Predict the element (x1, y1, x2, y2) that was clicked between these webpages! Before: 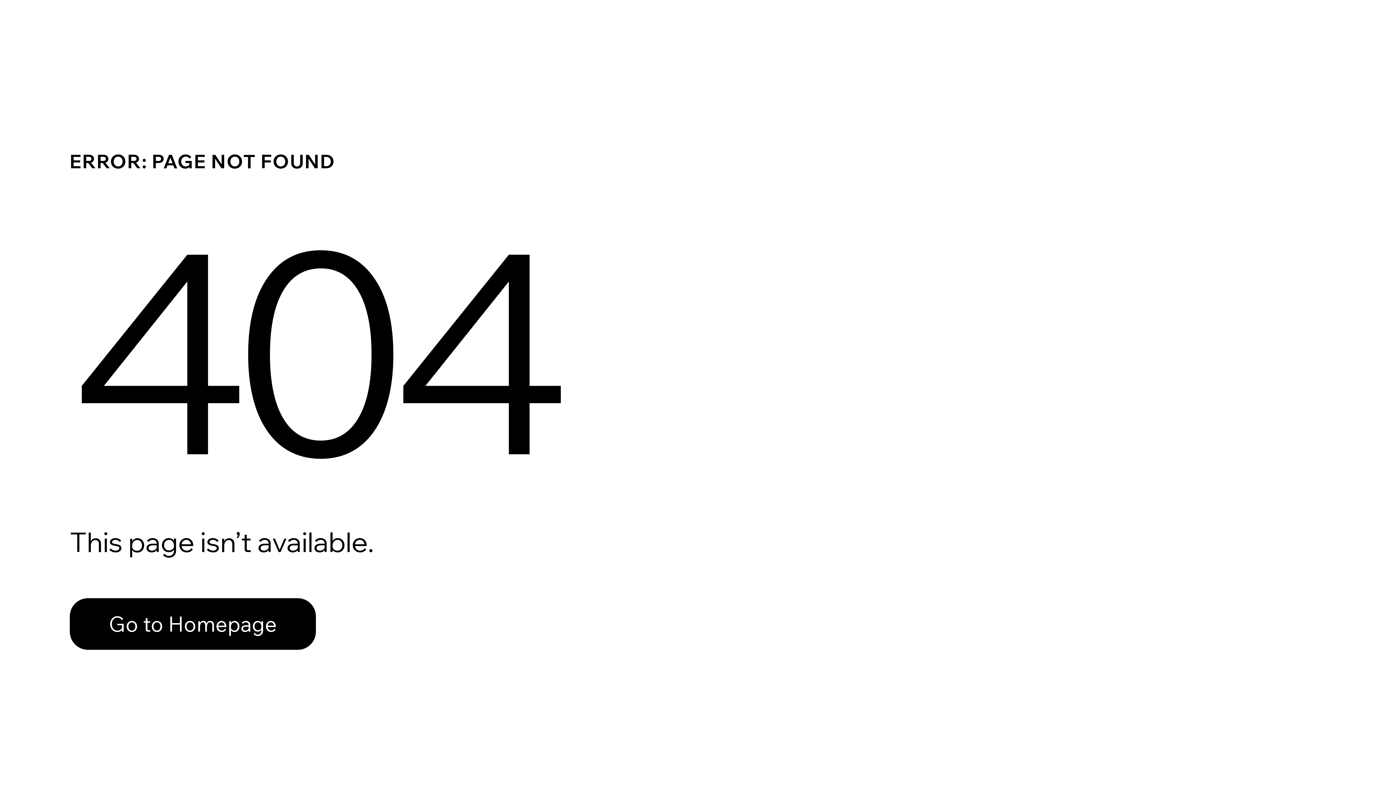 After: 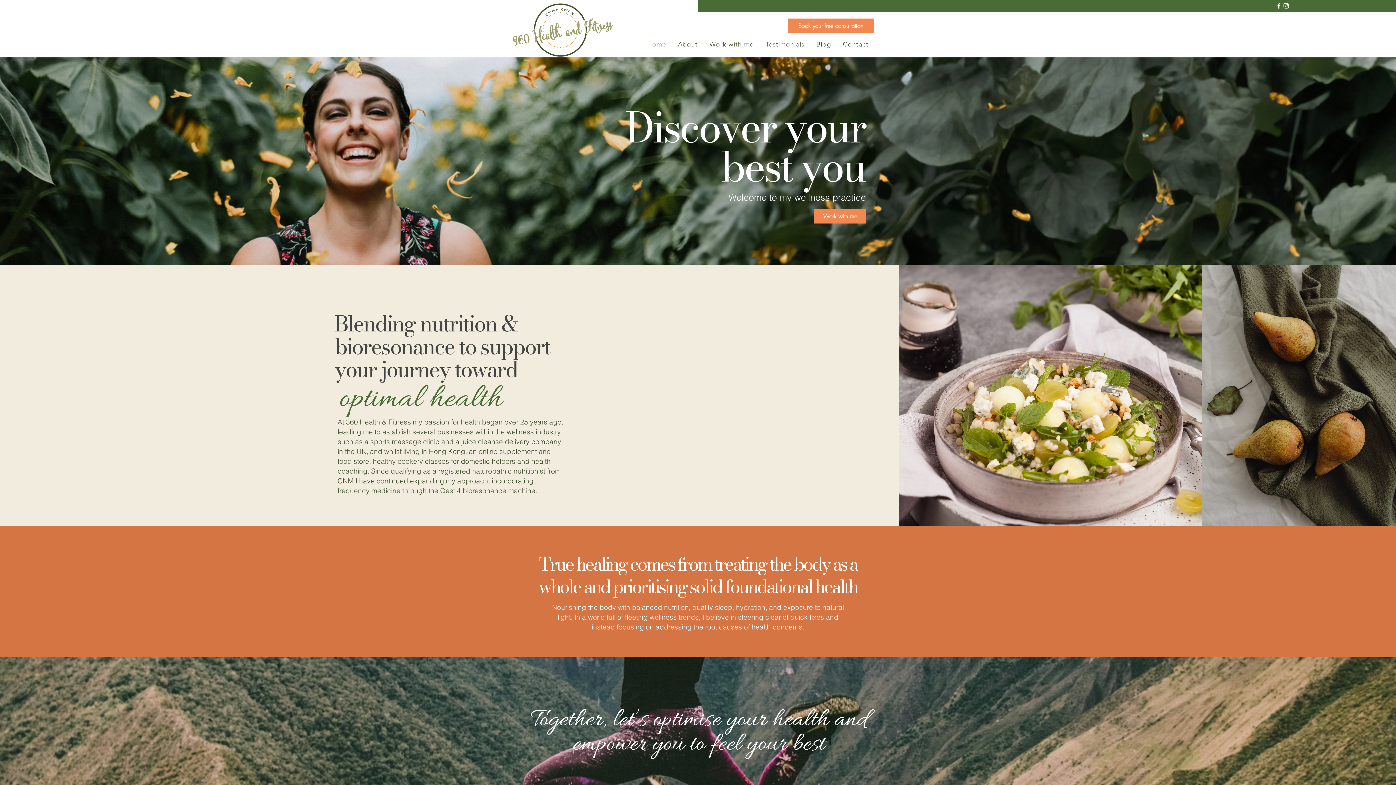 Action: bbox: (69, 582, 768, 659) label: Go to Homepage